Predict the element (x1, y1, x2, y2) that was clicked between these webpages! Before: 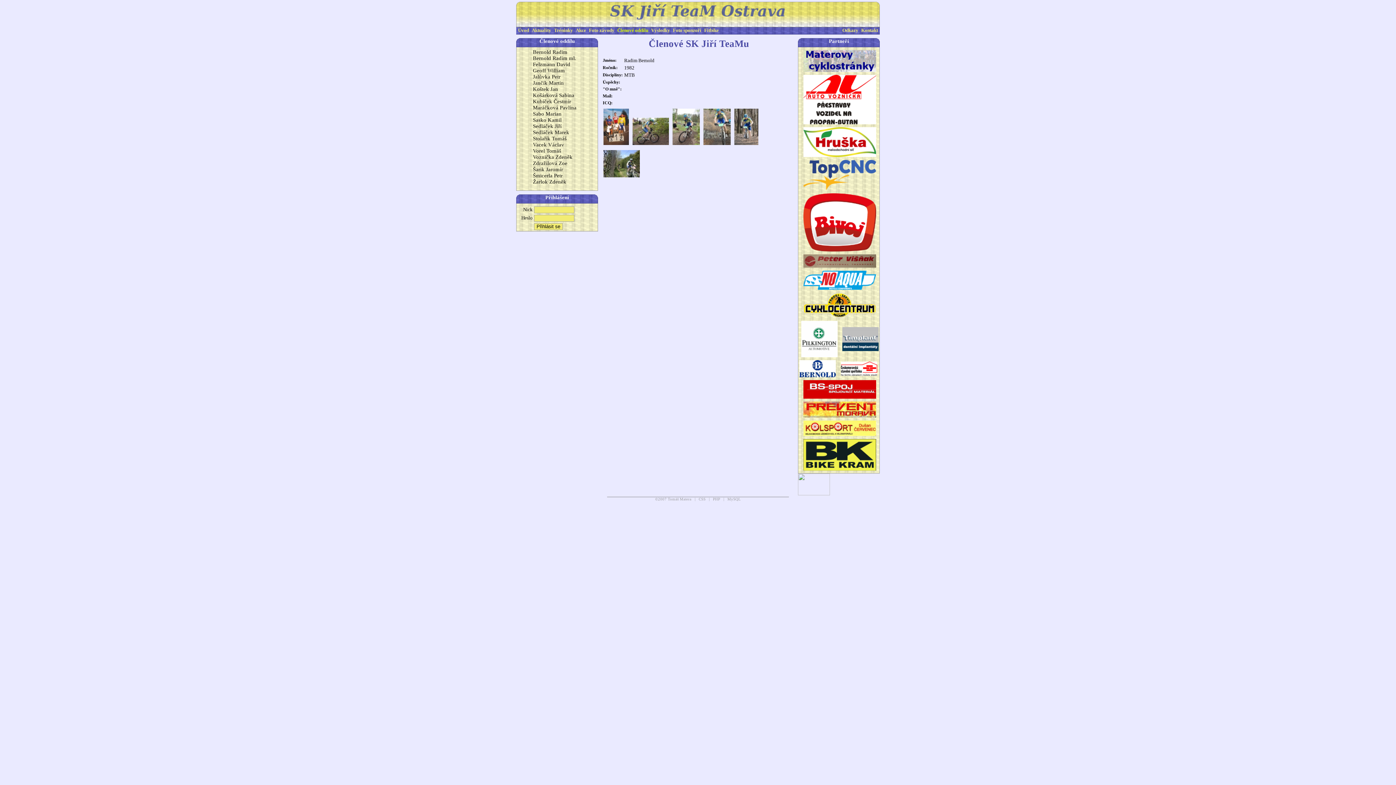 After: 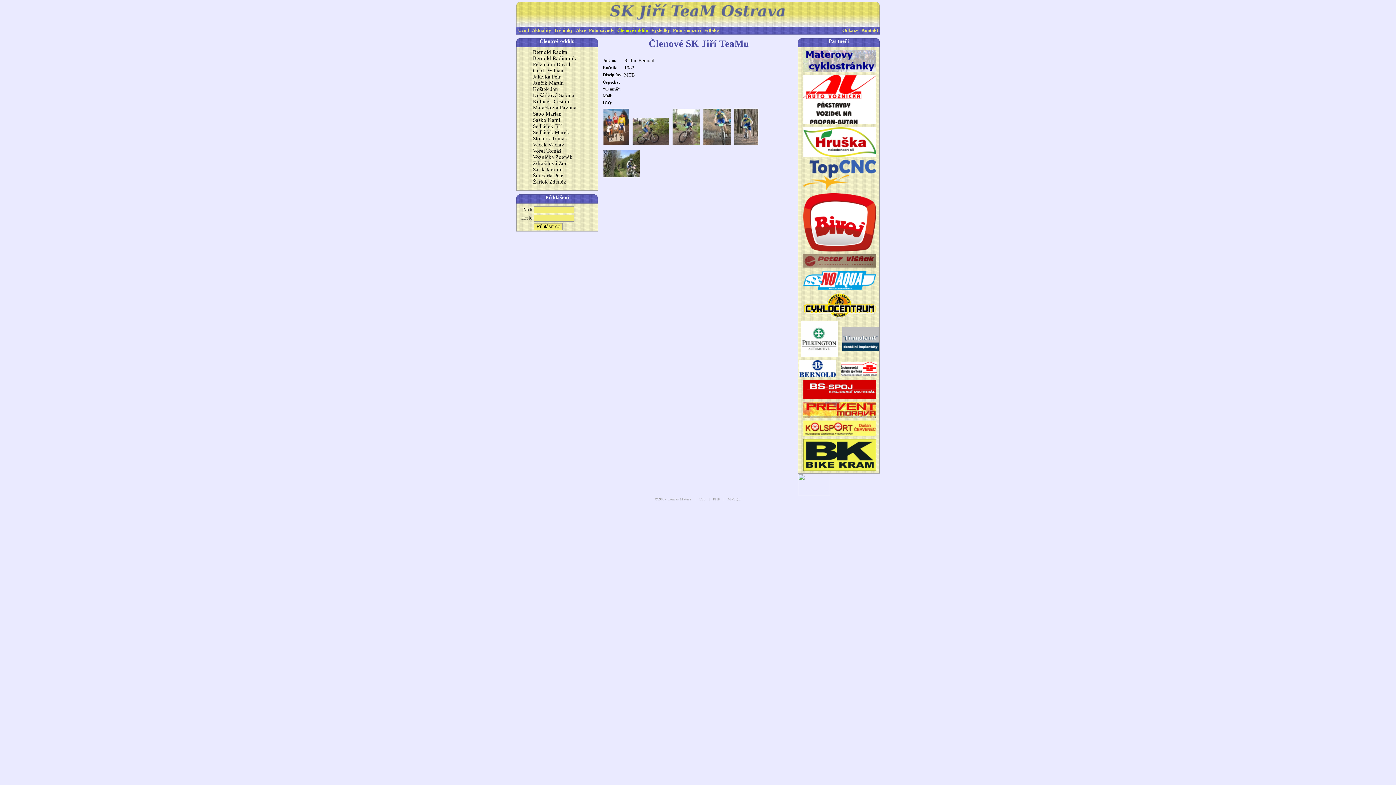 Action: bbox: (803, 247, 876, 252)